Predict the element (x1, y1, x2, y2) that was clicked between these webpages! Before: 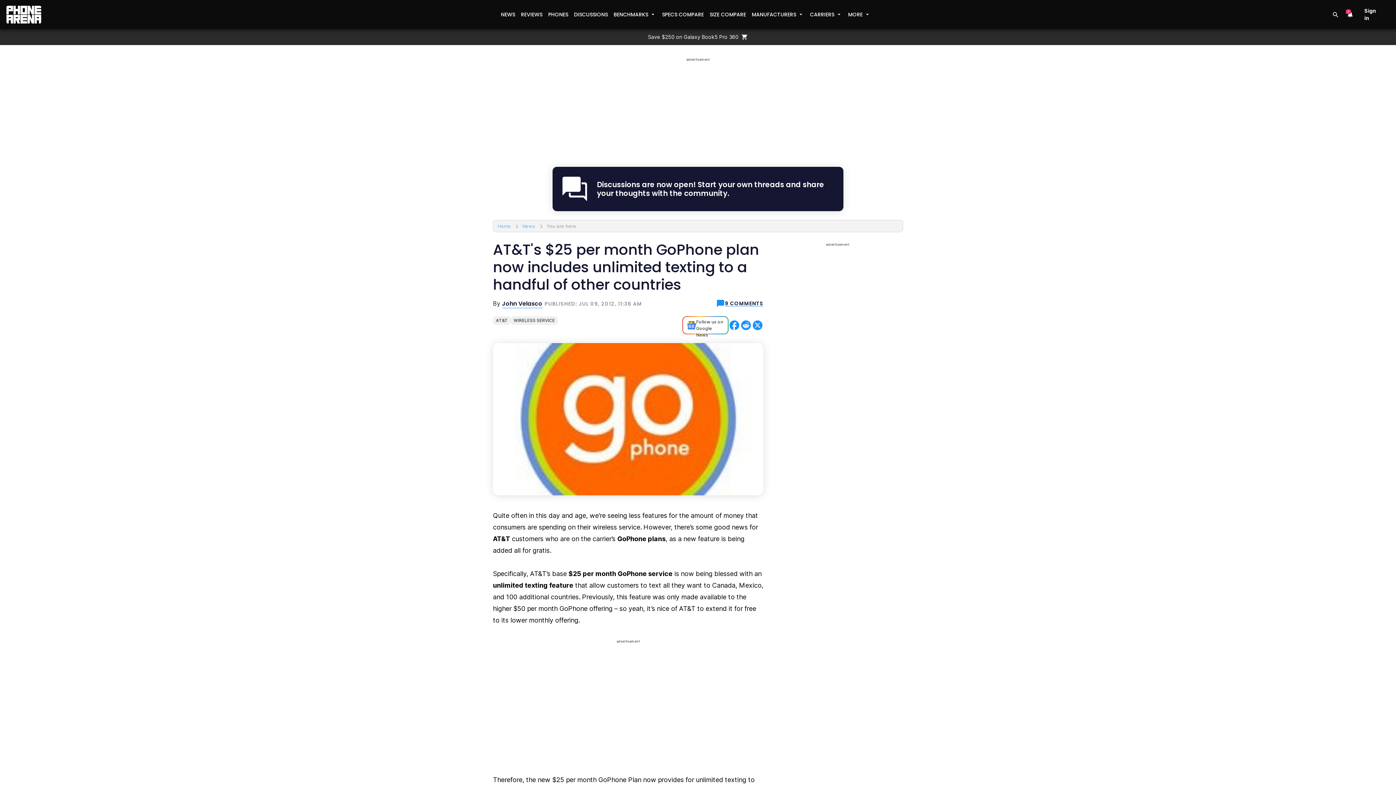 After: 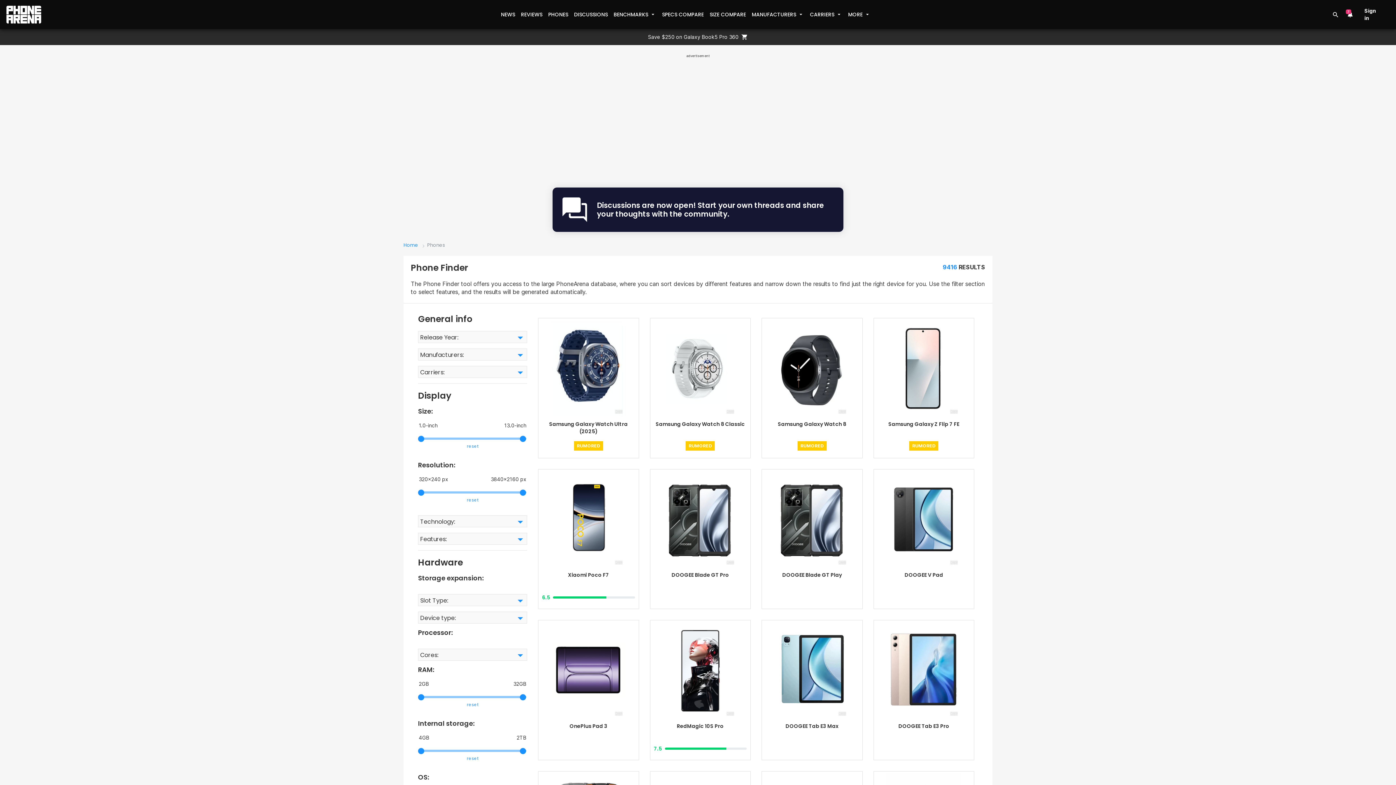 Action: bbox: (545, 8, 571, 21) label: PHONES